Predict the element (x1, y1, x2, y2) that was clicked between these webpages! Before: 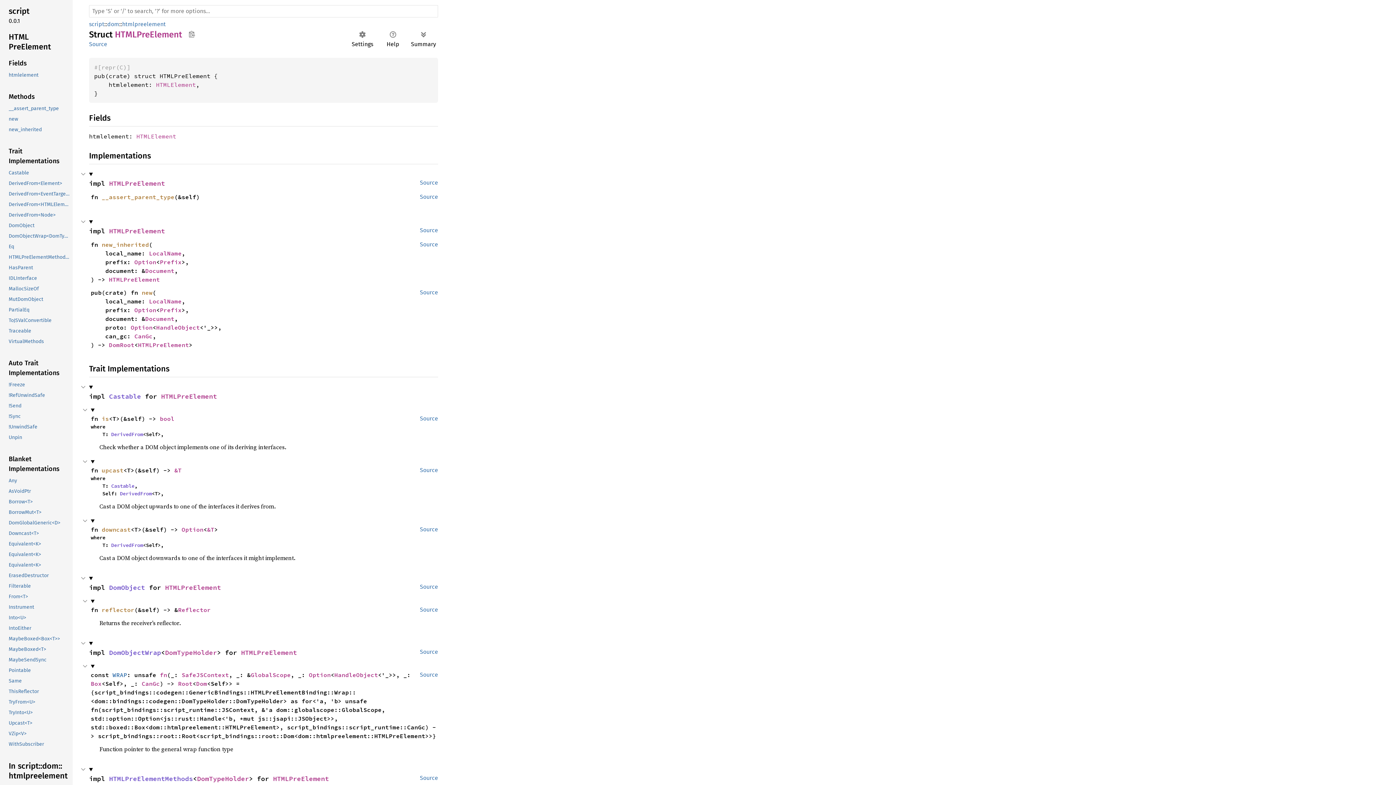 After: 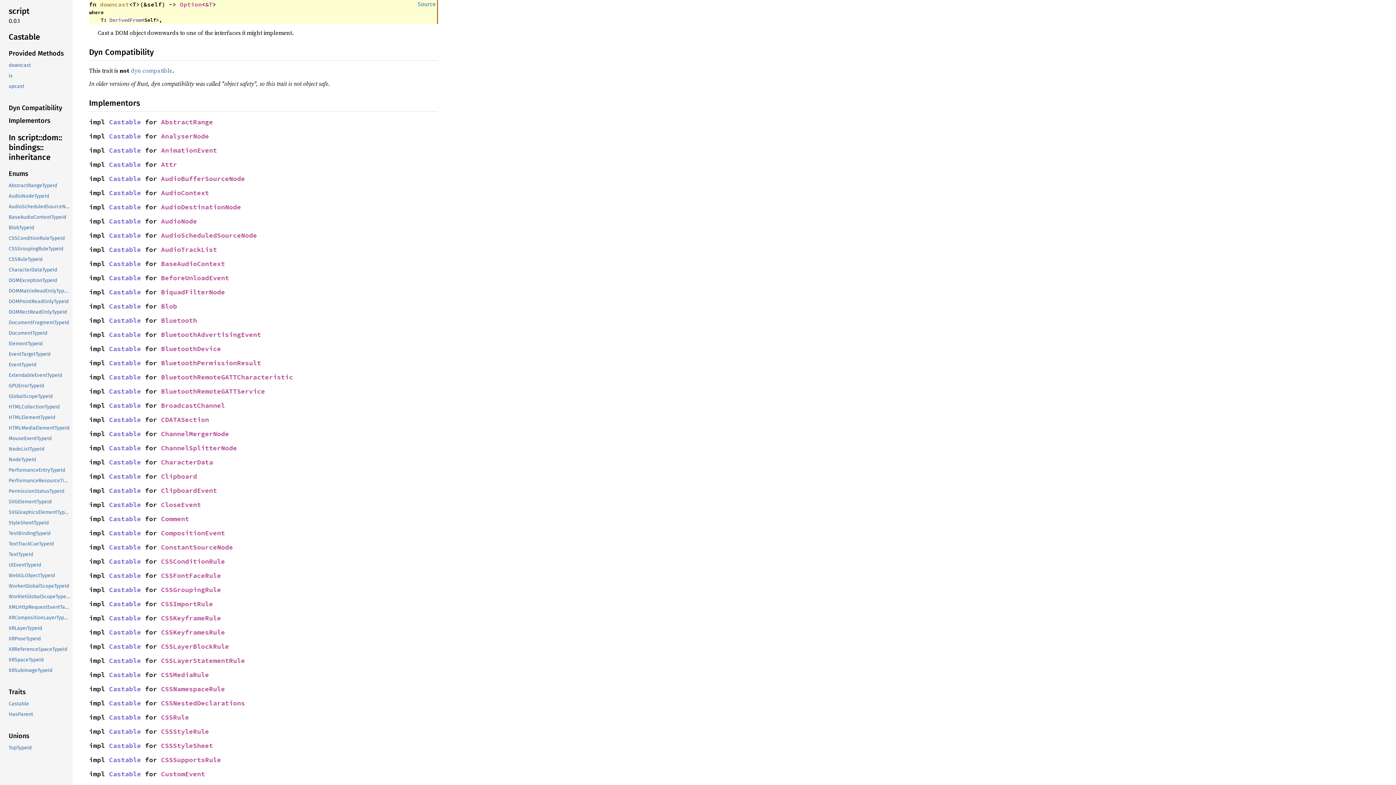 Action: label: downcast bbox: (101, 526, 130, 533)